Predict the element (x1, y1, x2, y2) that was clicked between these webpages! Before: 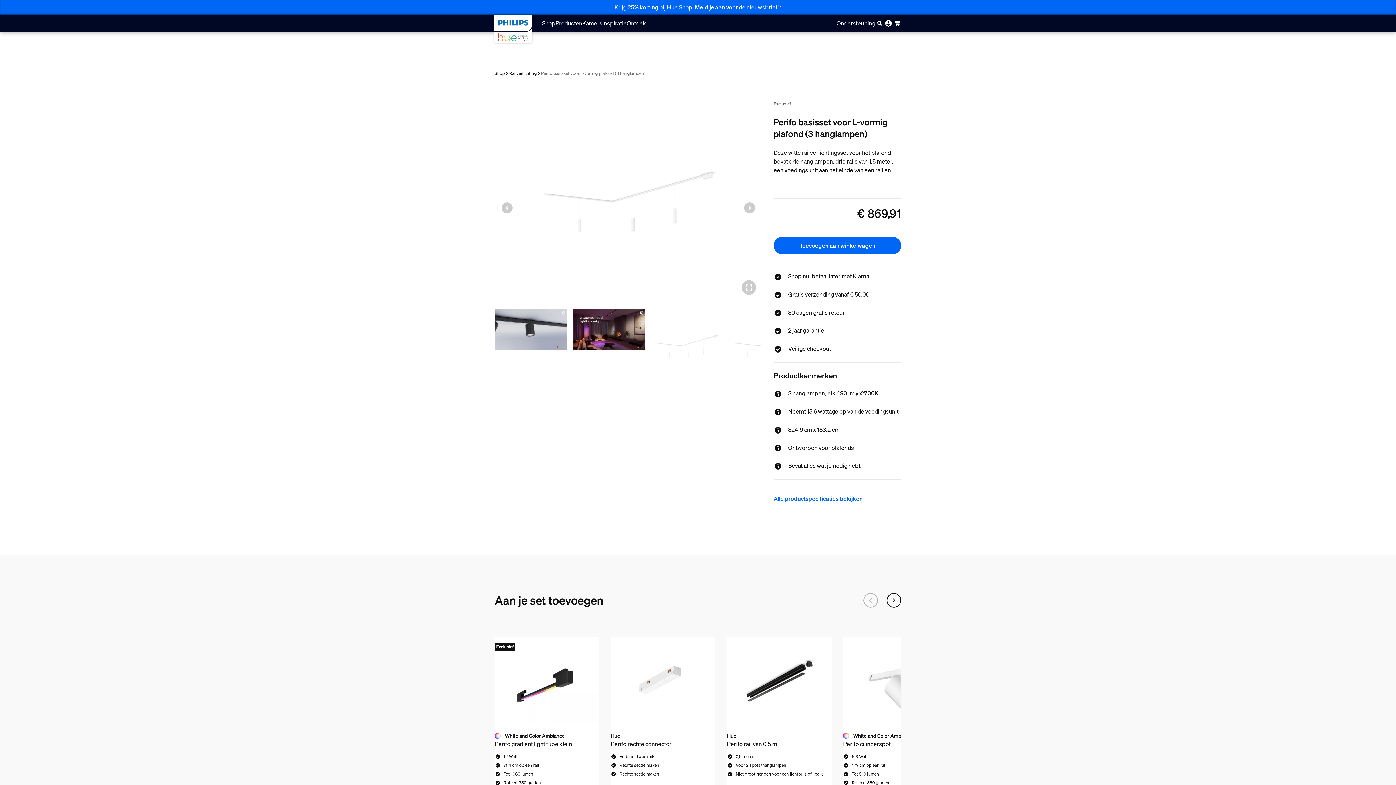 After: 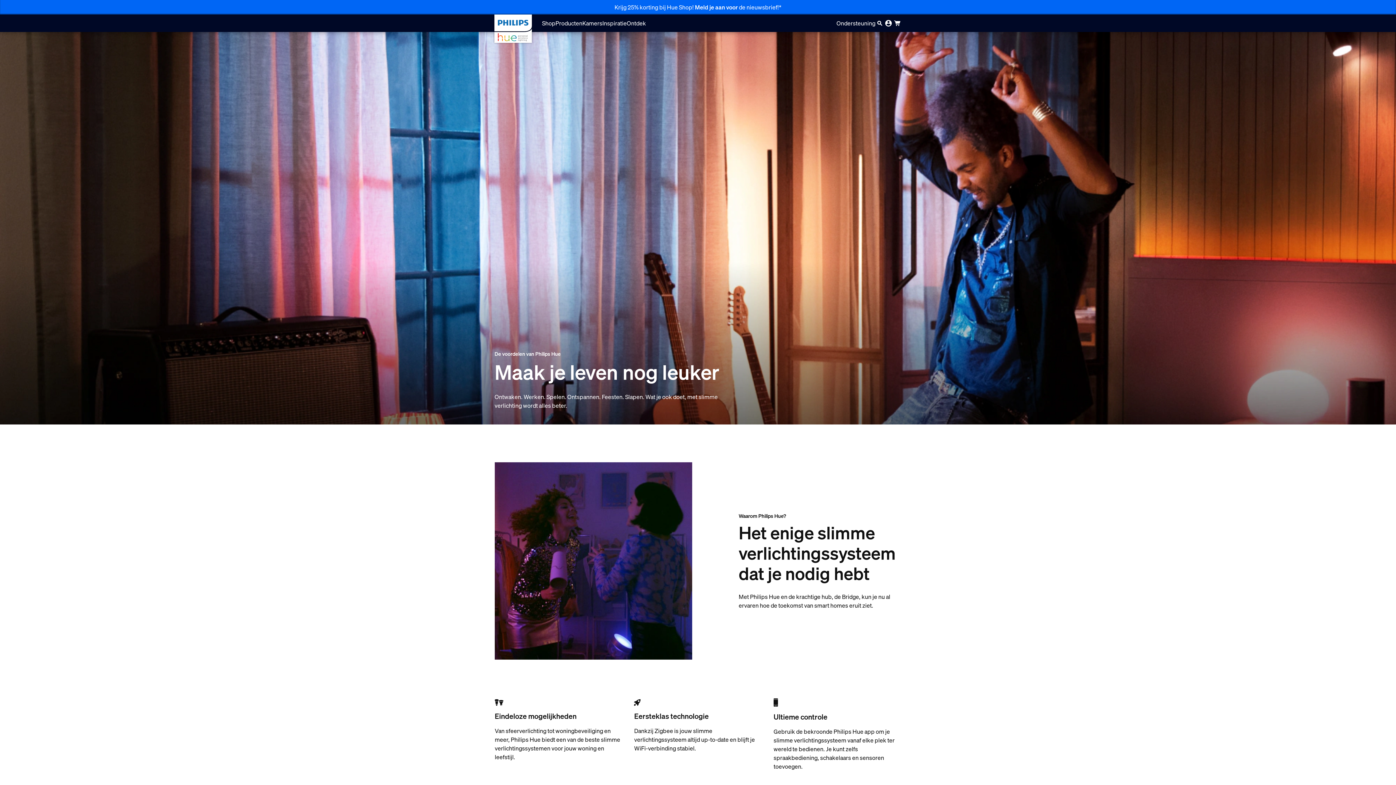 Action: label: Inspiratie bbox: (602, 14, 626, 32)